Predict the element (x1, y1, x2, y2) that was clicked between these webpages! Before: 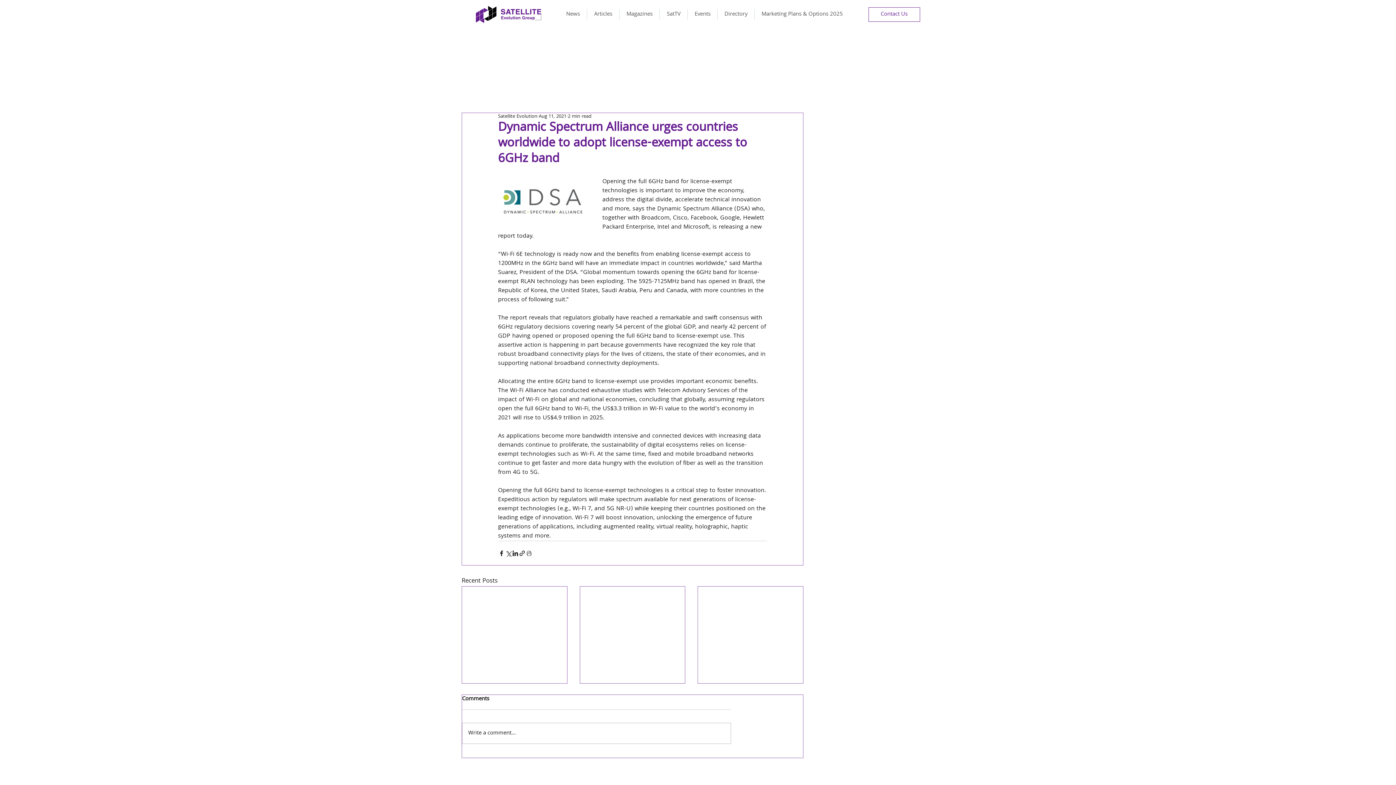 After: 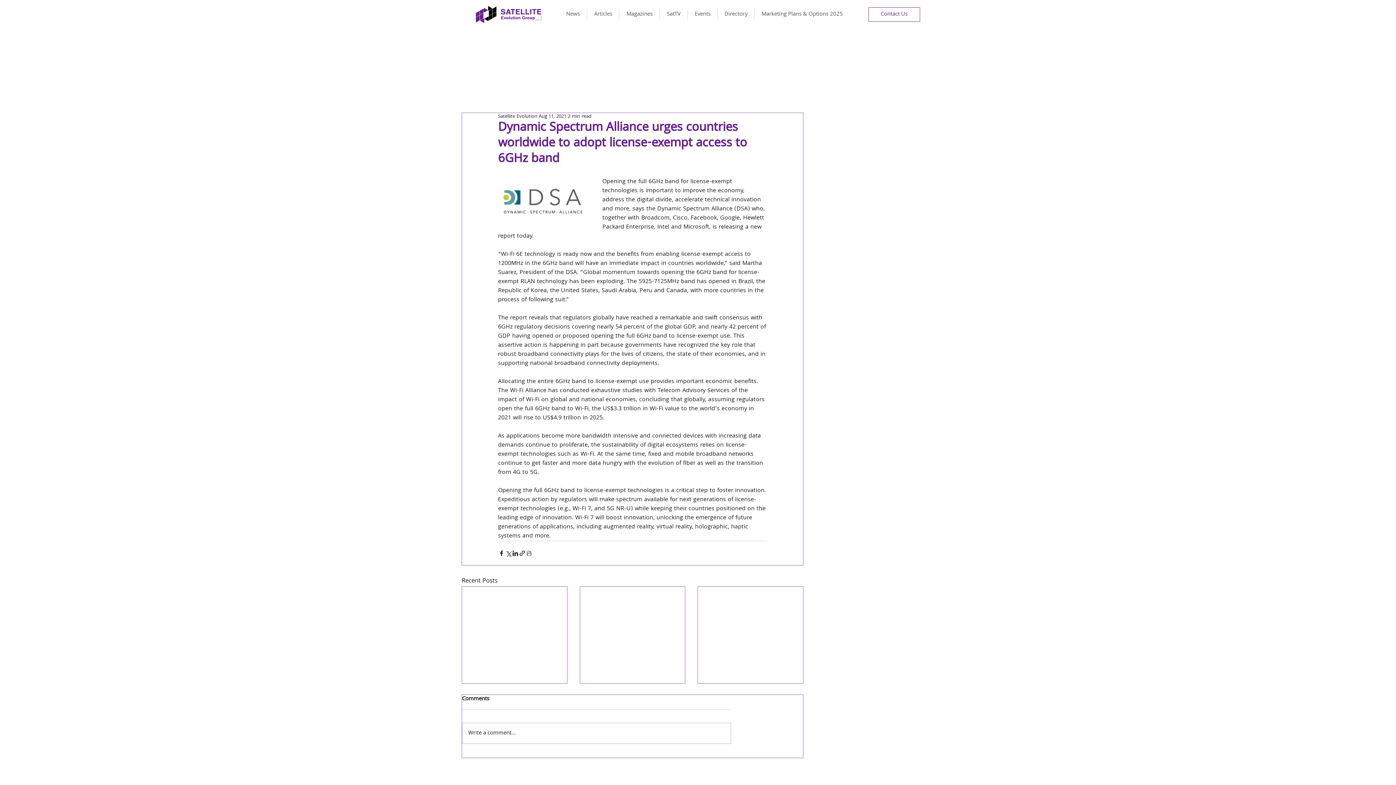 Action: label: Magazines bbox: (619, 9, 659, 20)